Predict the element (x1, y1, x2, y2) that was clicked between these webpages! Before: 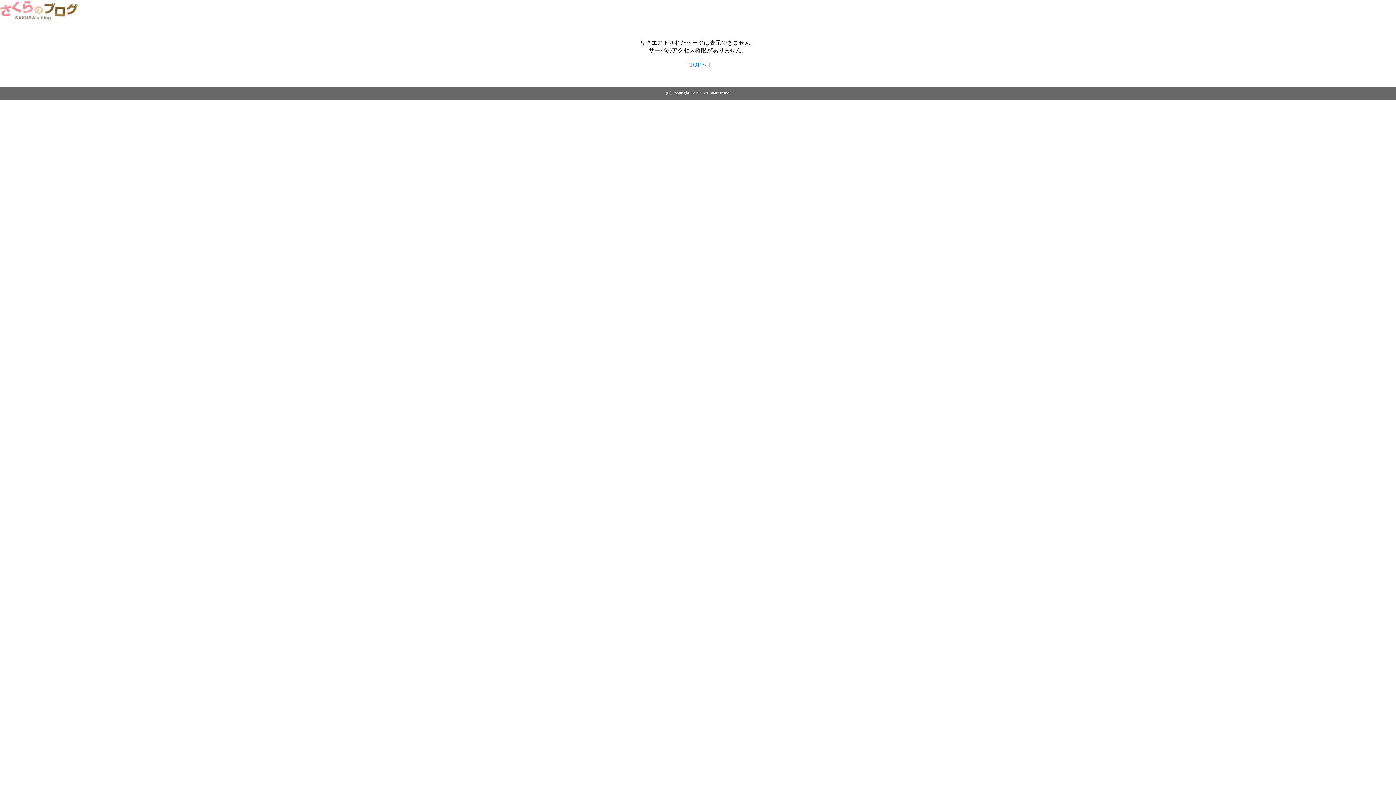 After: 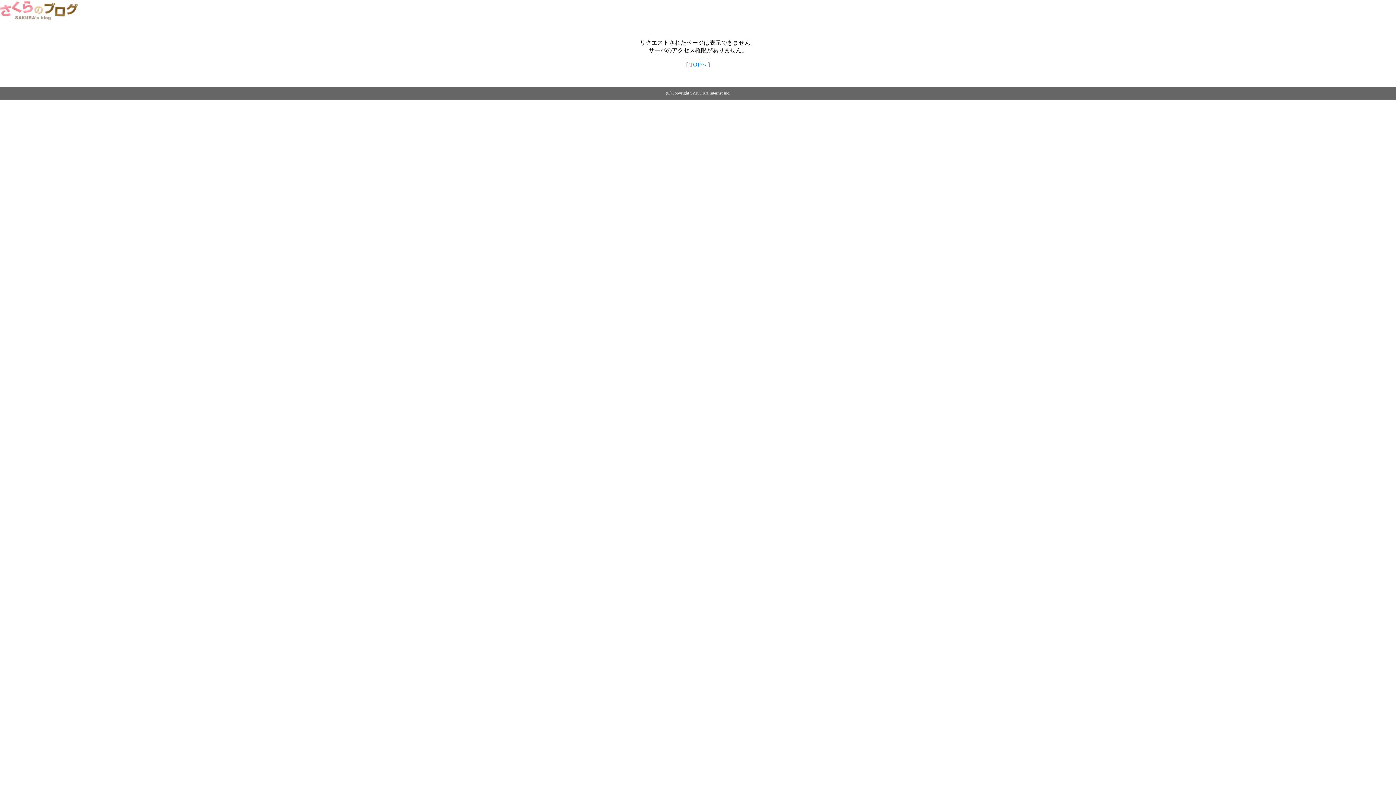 Action: bbox: (689, 61, 706, 67) label: TOPへ